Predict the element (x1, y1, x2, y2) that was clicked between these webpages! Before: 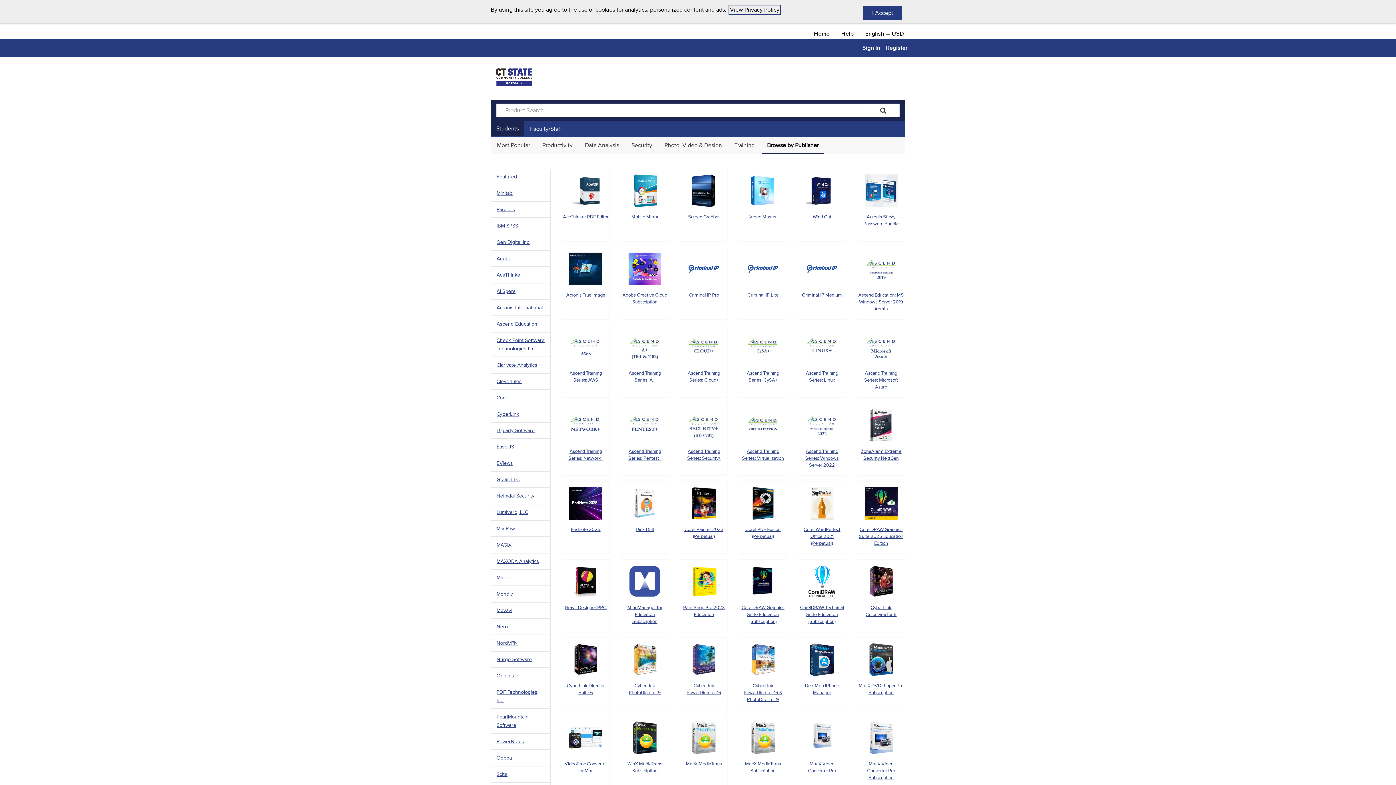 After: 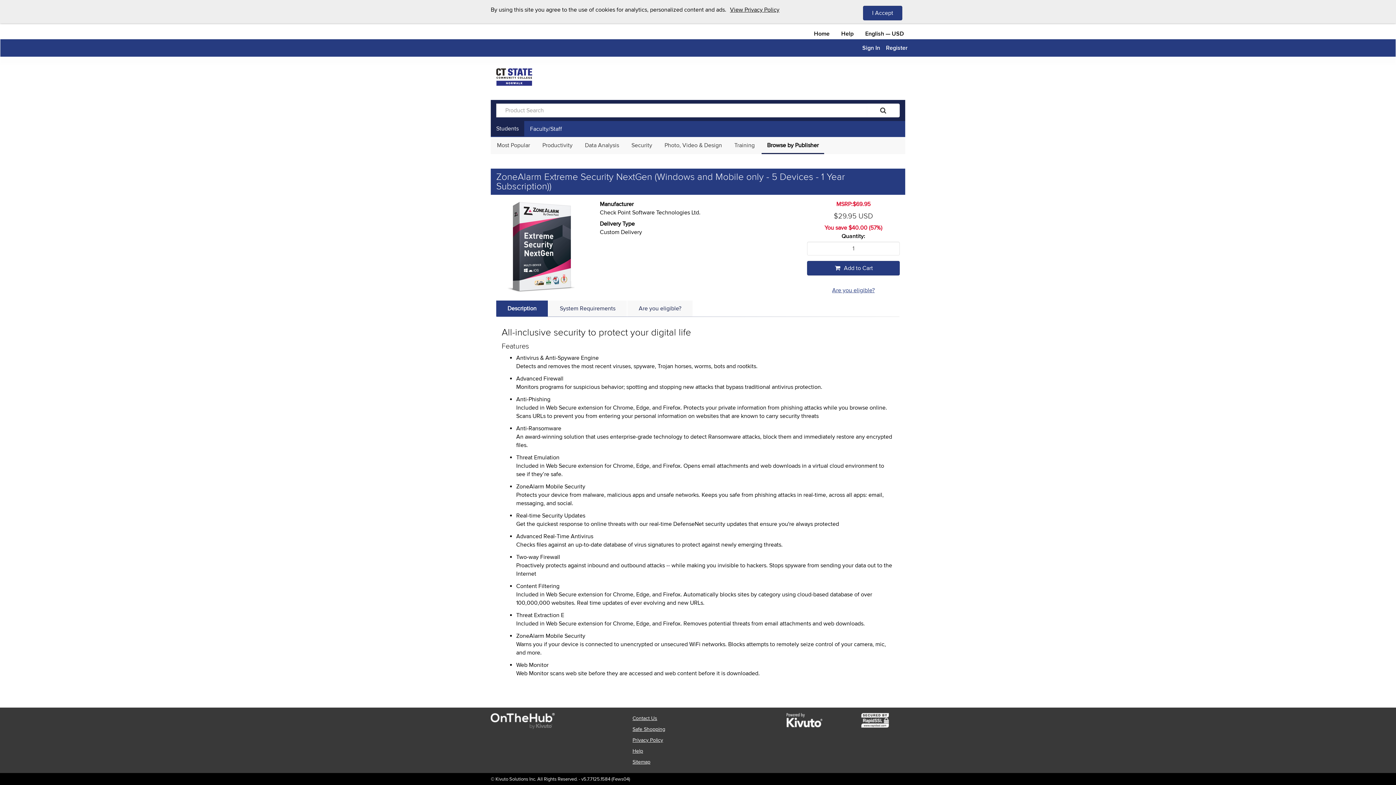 Action: bbox: (857, 403, 905, 475) label: ZoneAlarm Extreme Security NextGen